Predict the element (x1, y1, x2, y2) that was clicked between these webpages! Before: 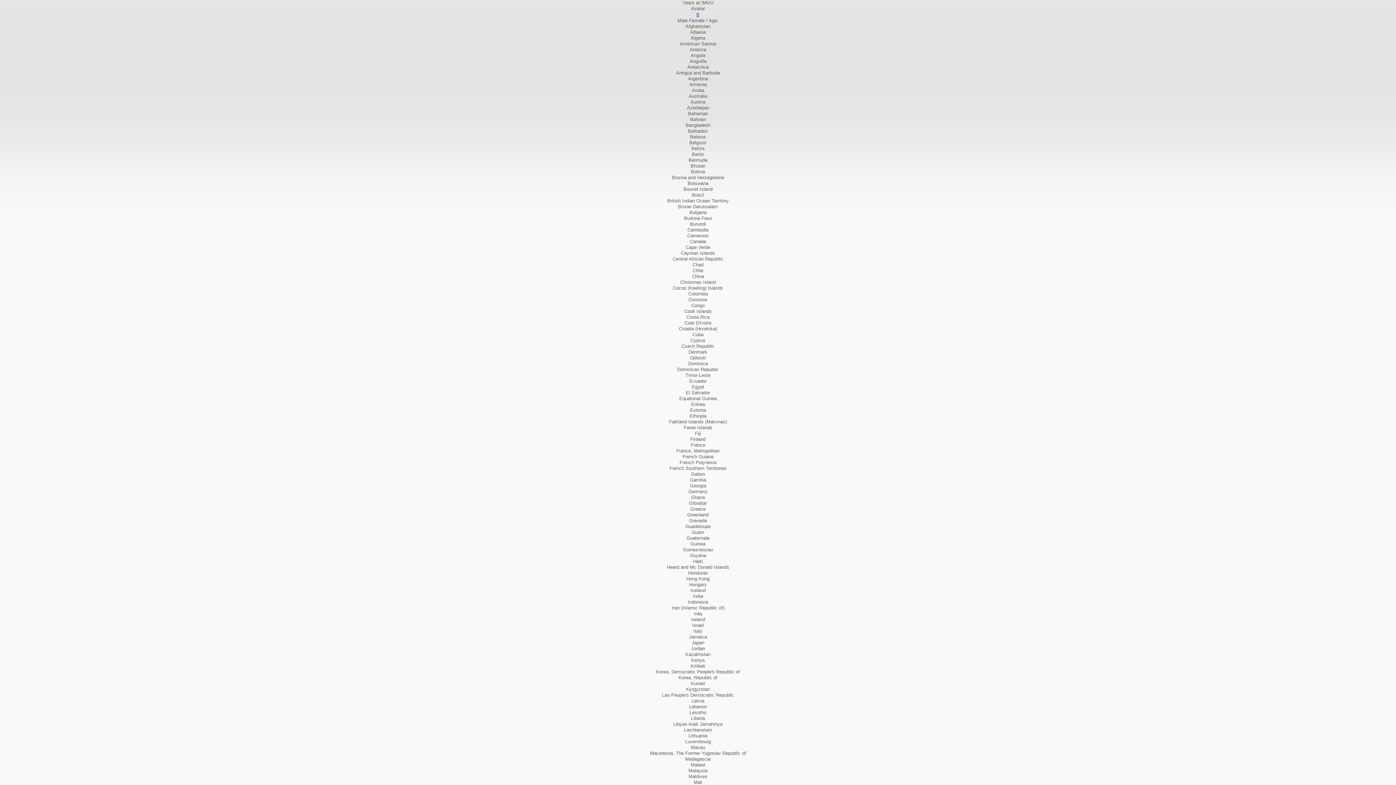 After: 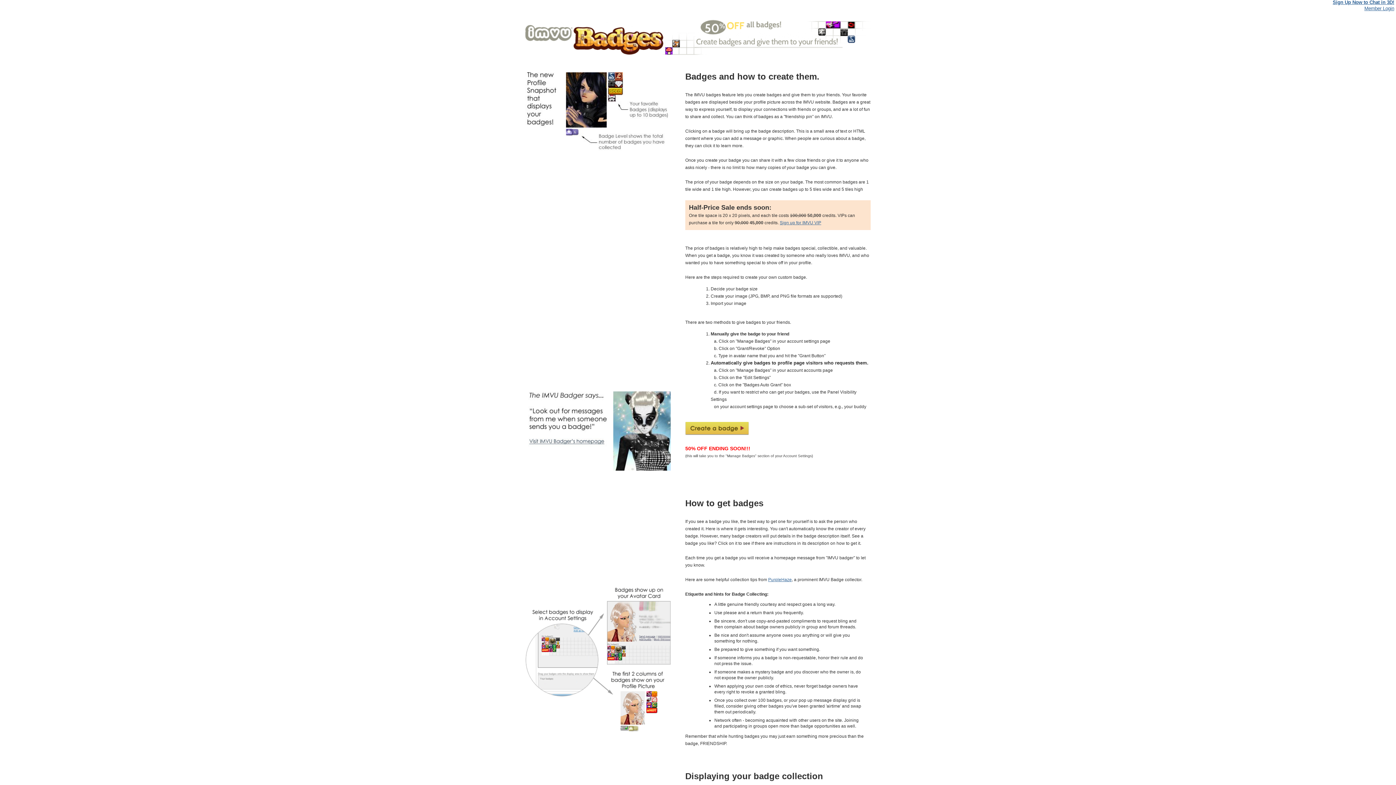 Action: bbox: (696, 12, 699, 17) label: 0